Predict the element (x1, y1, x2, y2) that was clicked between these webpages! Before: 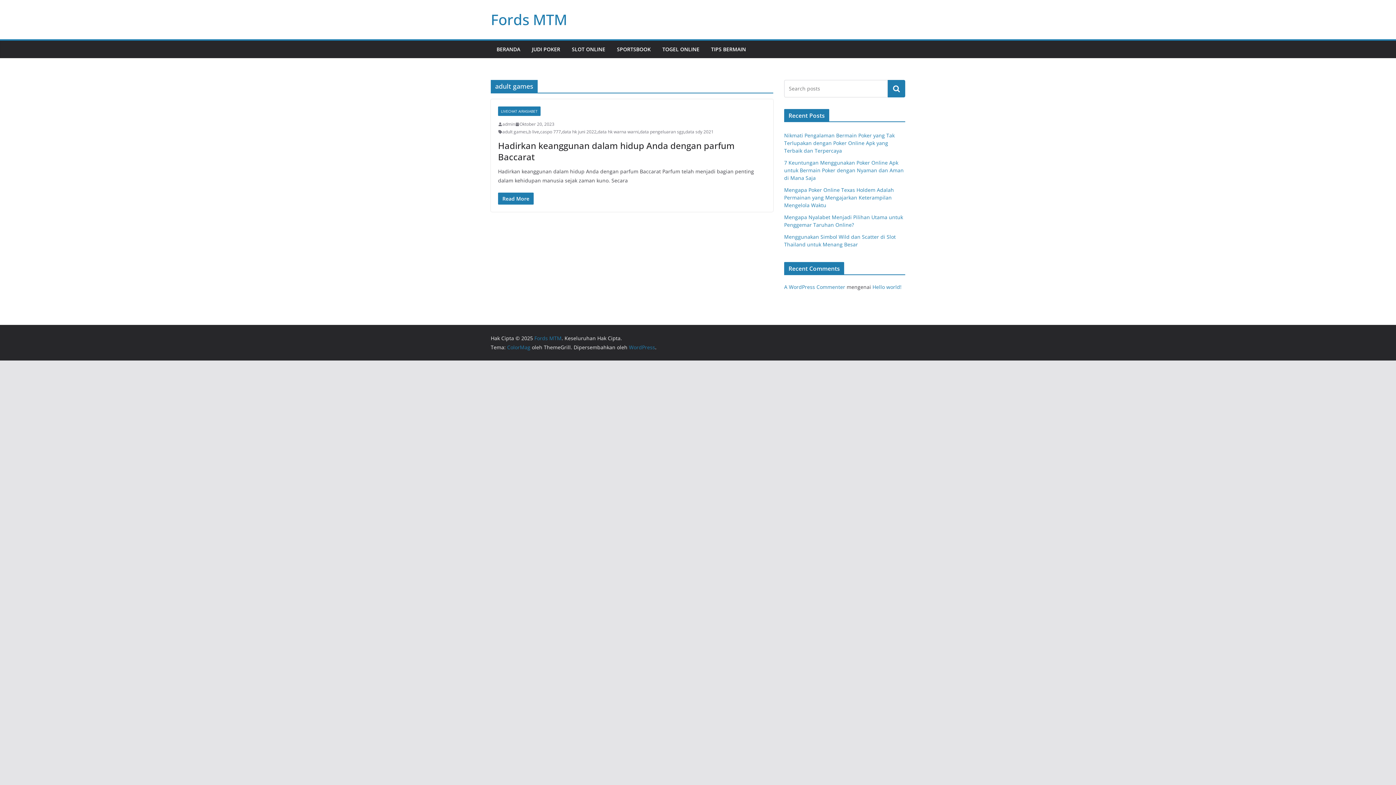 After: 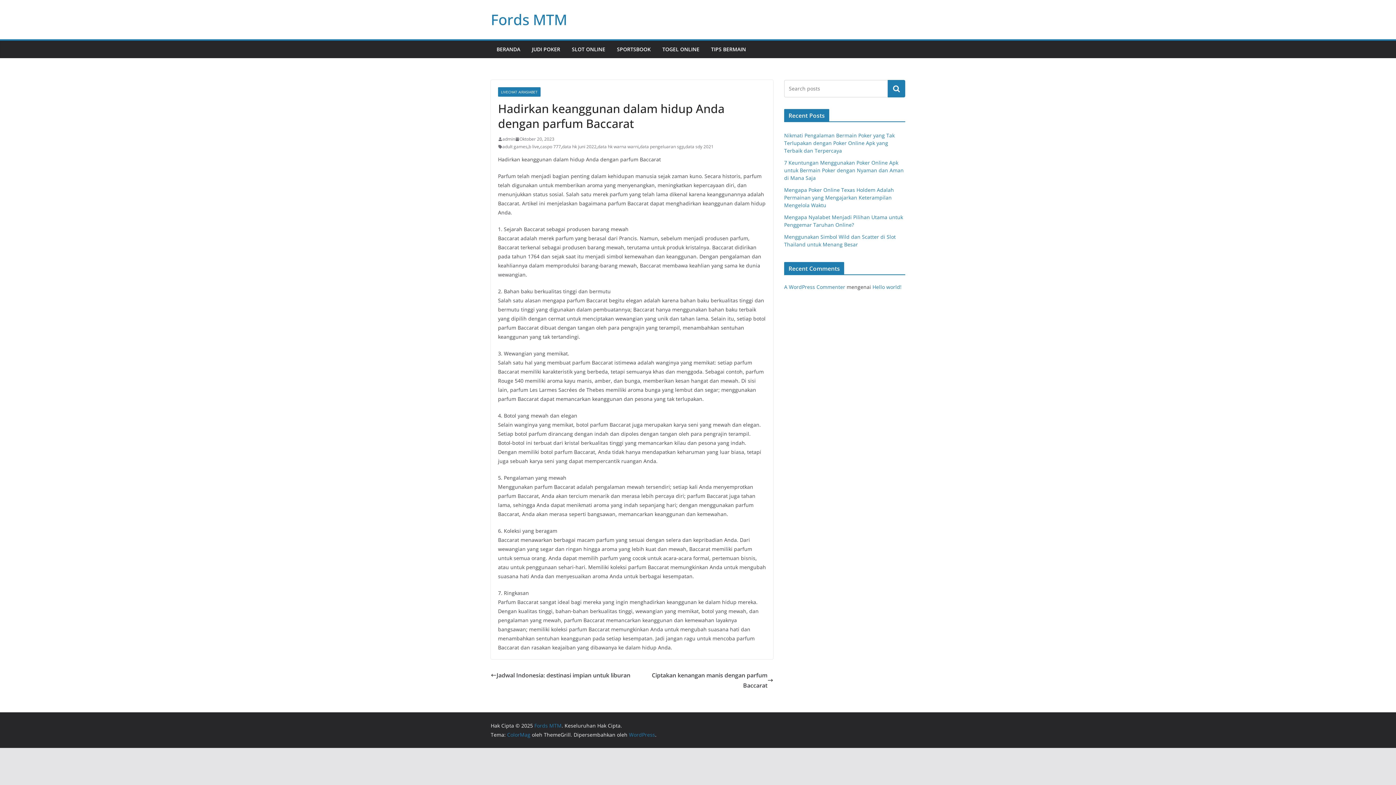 Action: label: Hadirkan keanggunan dalam hidup Anda dengan parfum Baccarat bbox: (498, 139, 734, 162)